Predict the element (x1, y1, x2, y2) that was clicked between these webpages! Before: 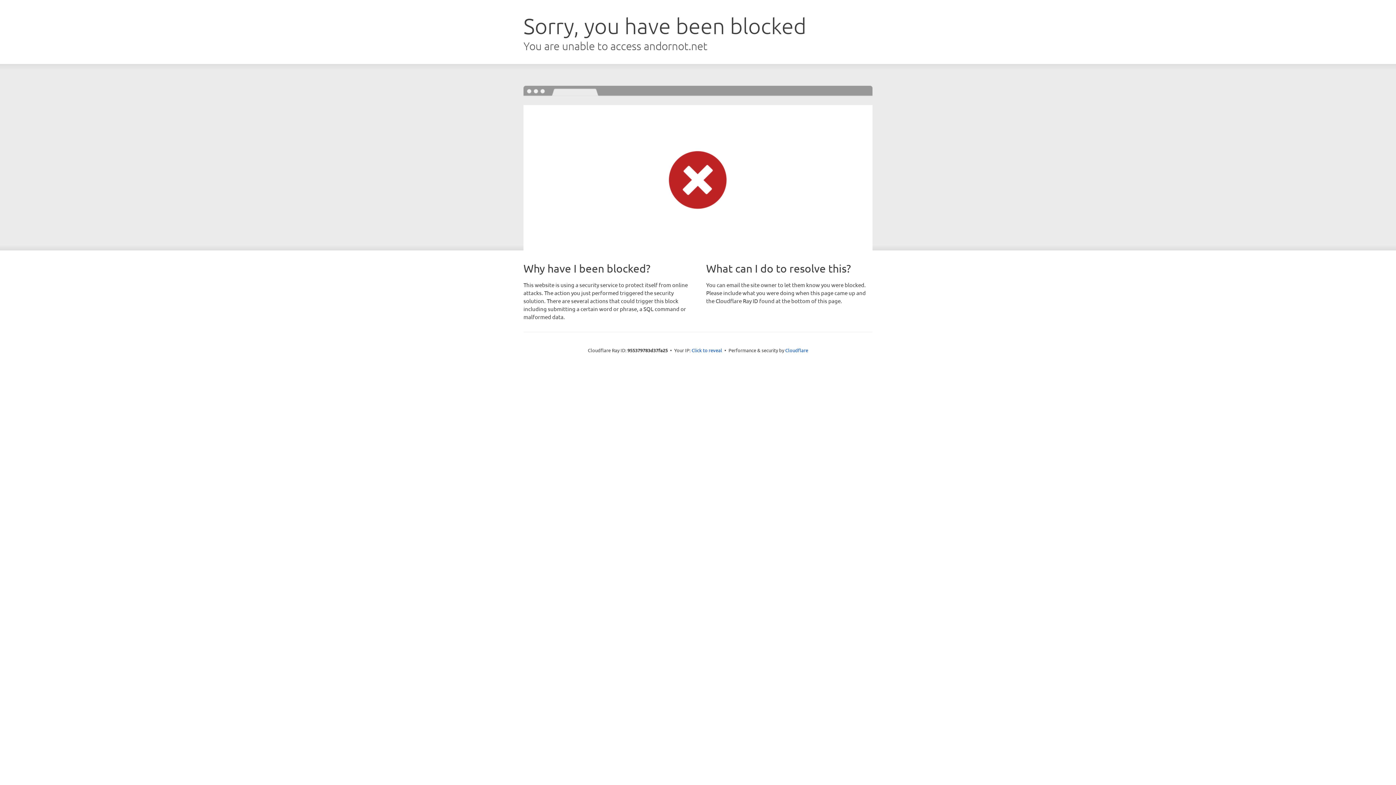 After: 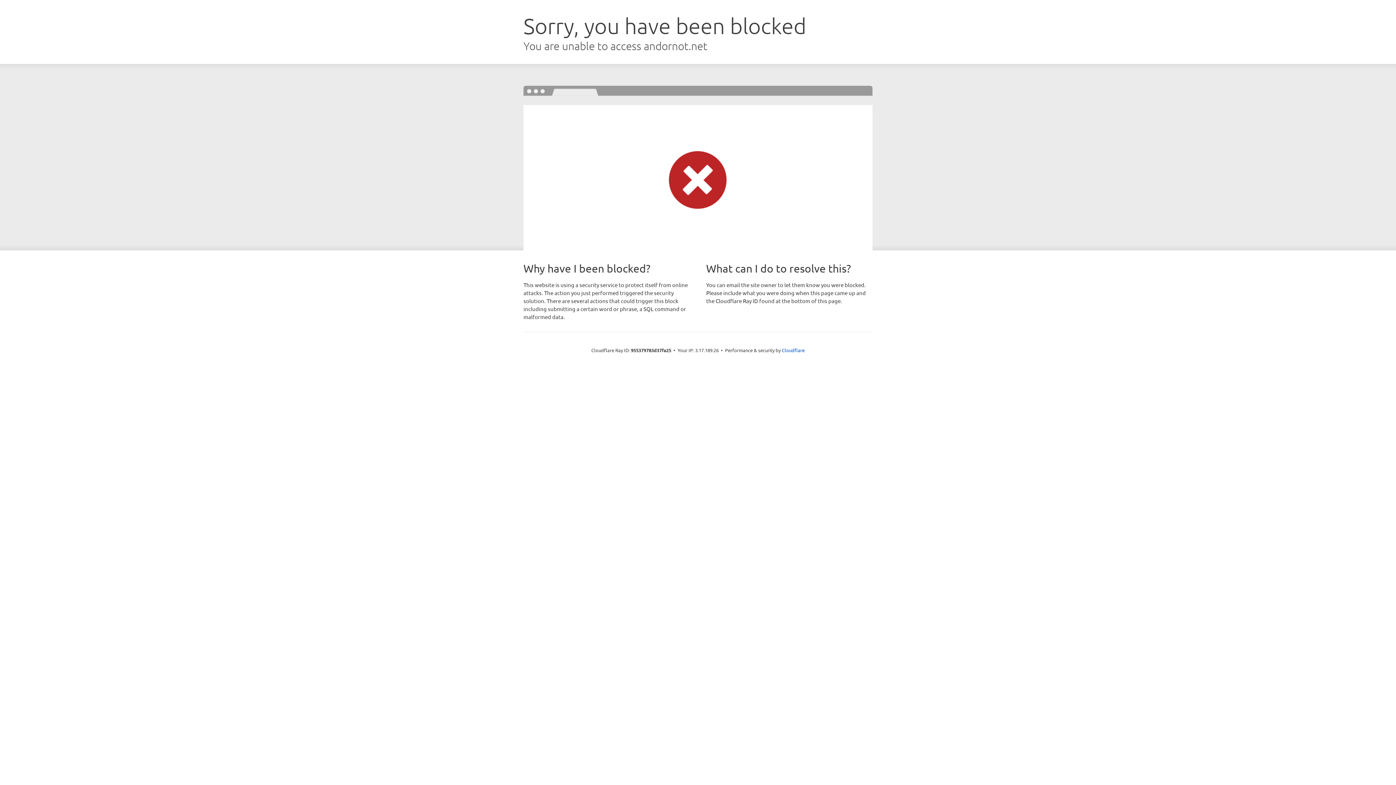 Action: bbox: (691, 346, 722, 353) label: Click to reveal